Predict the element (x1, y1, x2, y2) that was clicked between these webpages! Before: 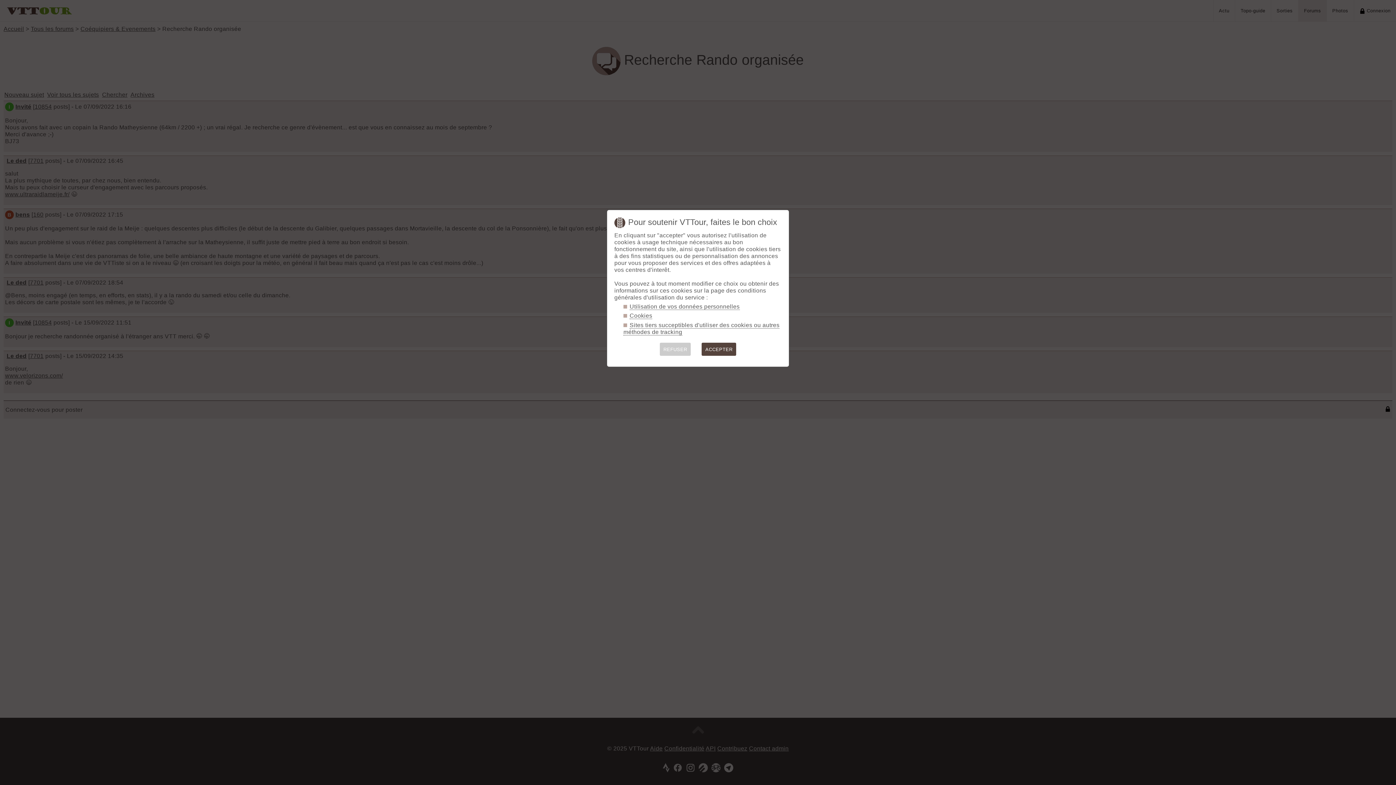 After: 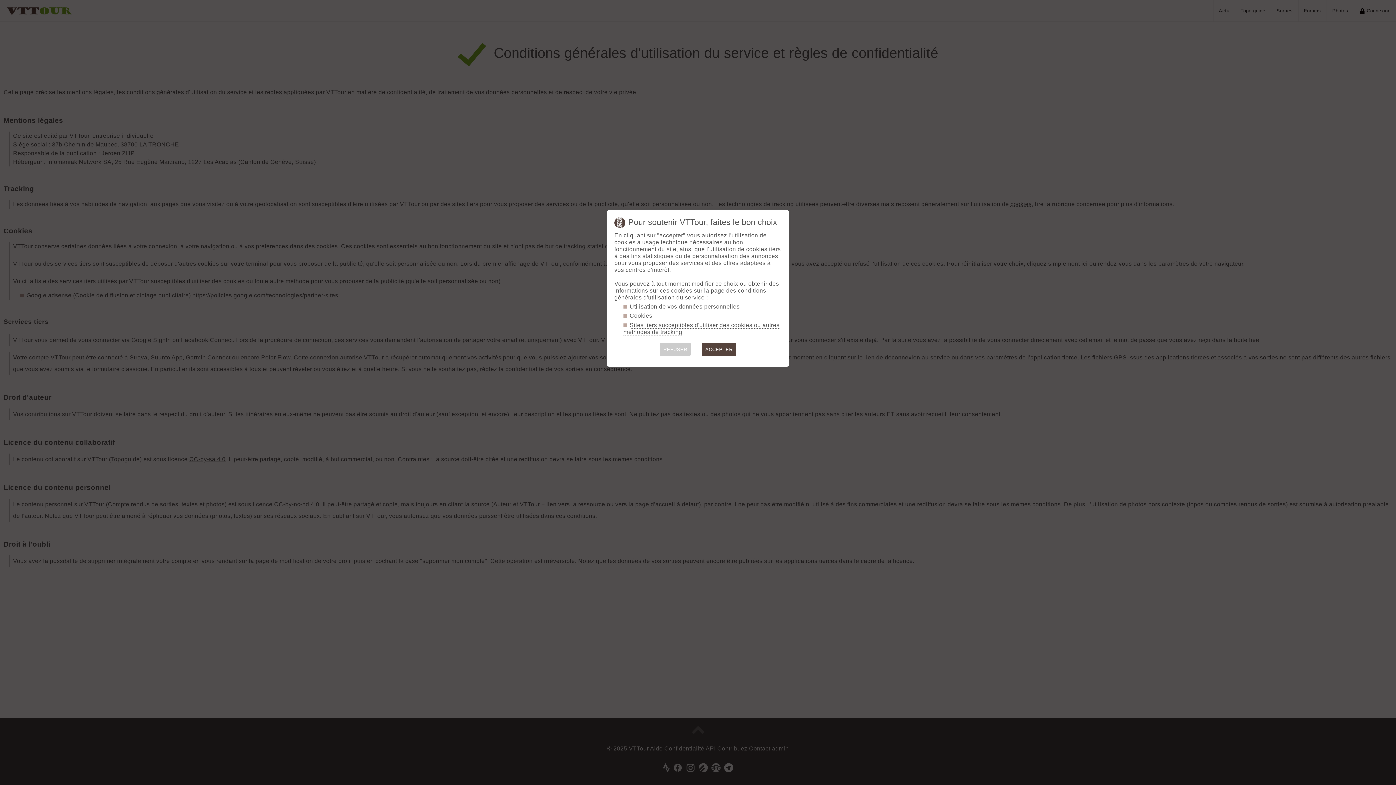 Action: label: Cookies bbox: (629, 312, 652, 319)